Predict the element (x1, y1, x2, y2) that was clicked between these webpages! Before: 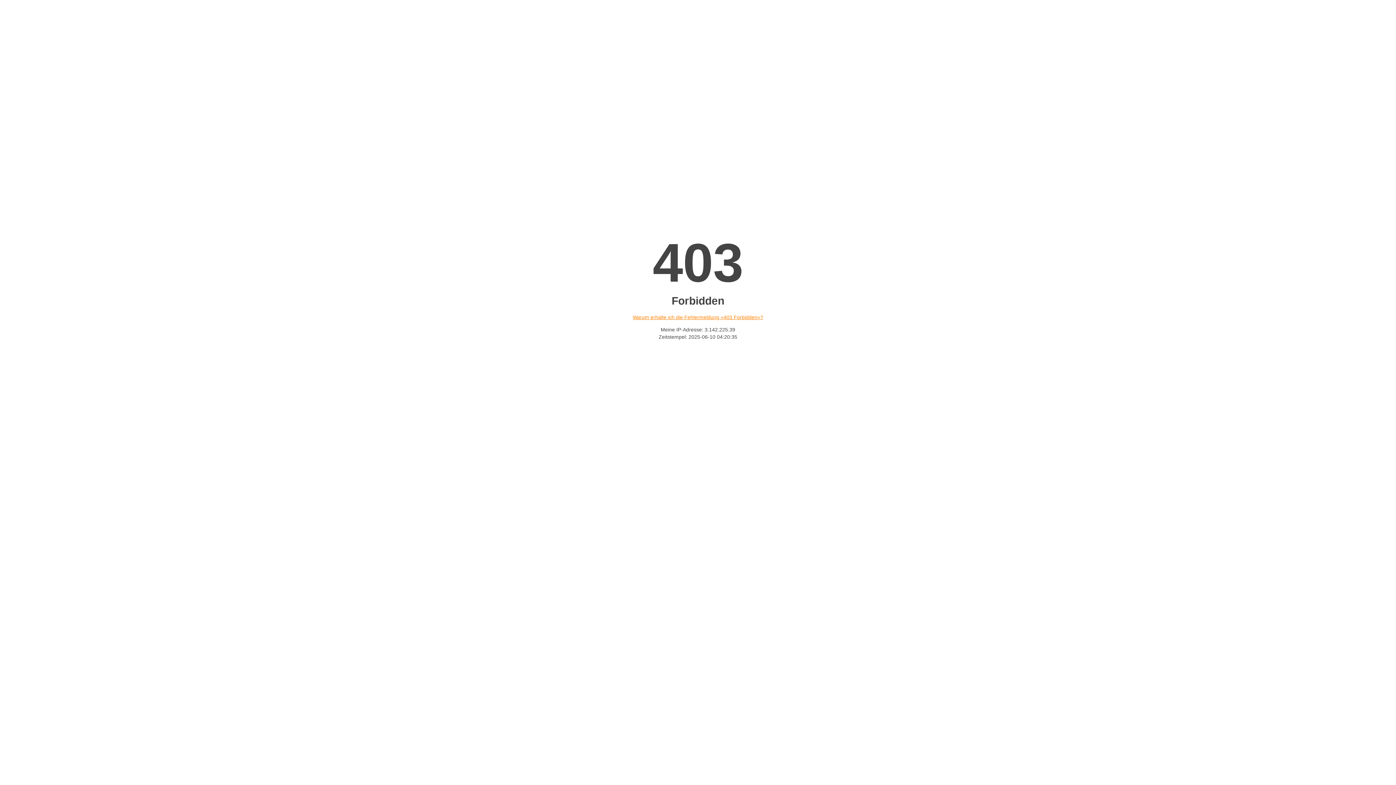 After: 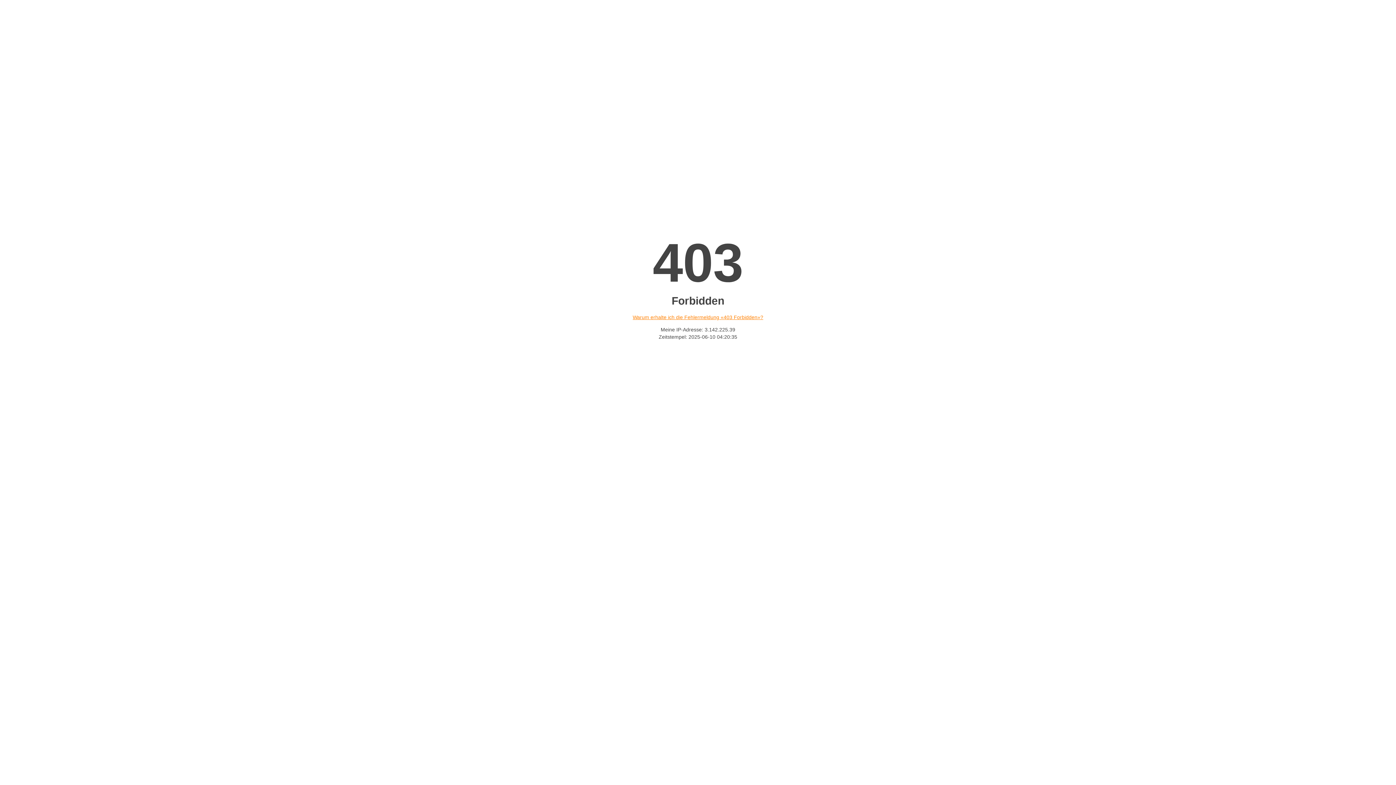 Action: label: Warum erhalte ich die Fehlermeldung «403 Forbidden»? bbox: (632, 314, 763, 320)